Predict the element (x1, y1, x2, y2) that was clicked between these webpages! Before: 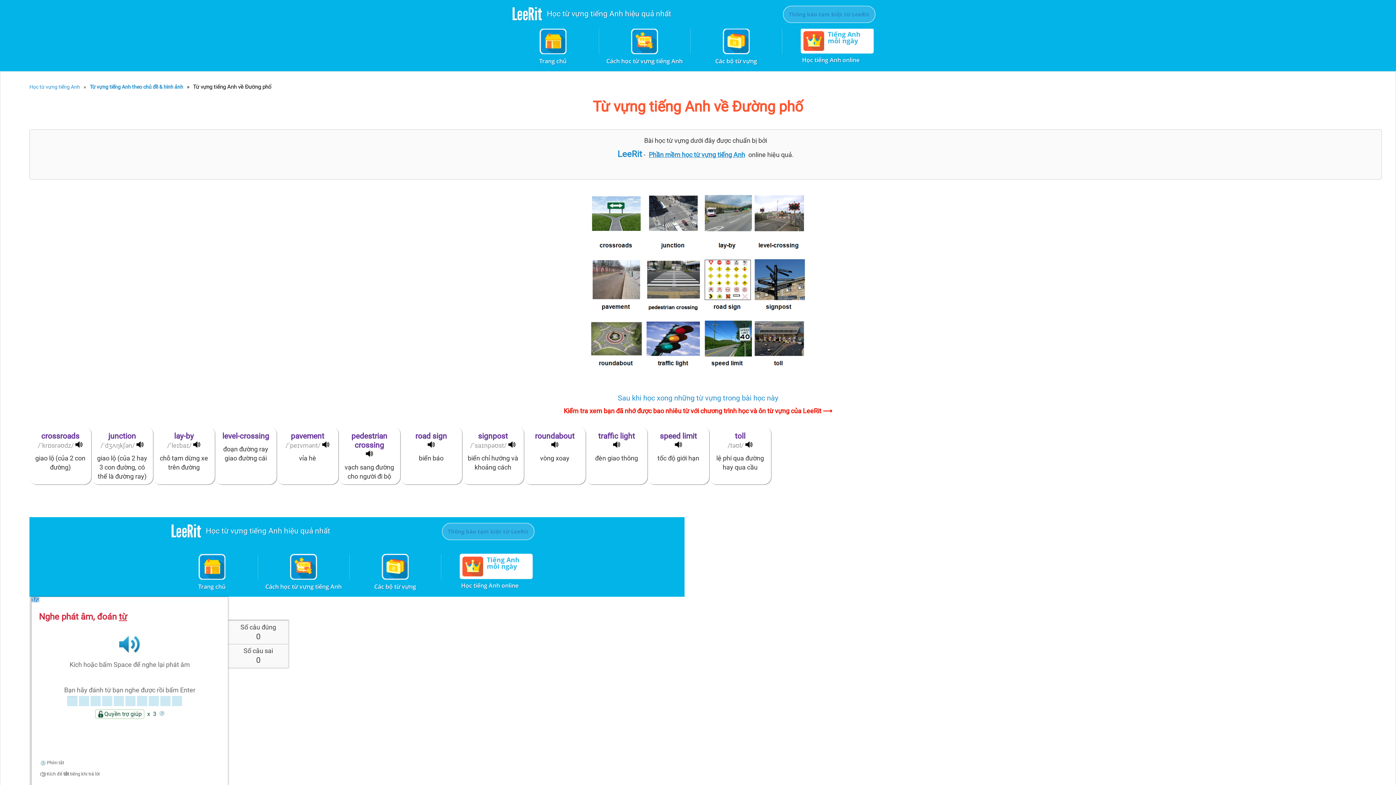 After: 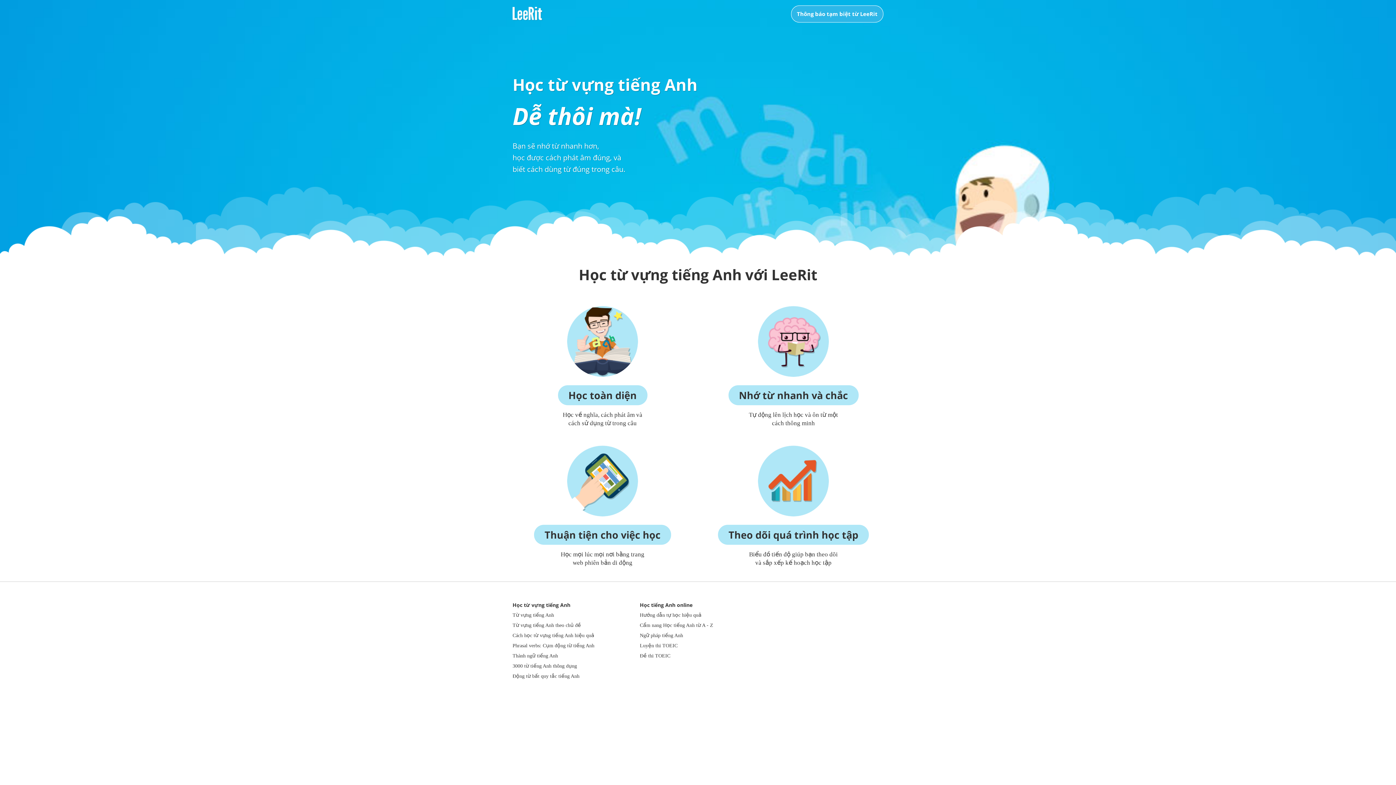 Action: bbox: (512, 16, 544, 22) label:  